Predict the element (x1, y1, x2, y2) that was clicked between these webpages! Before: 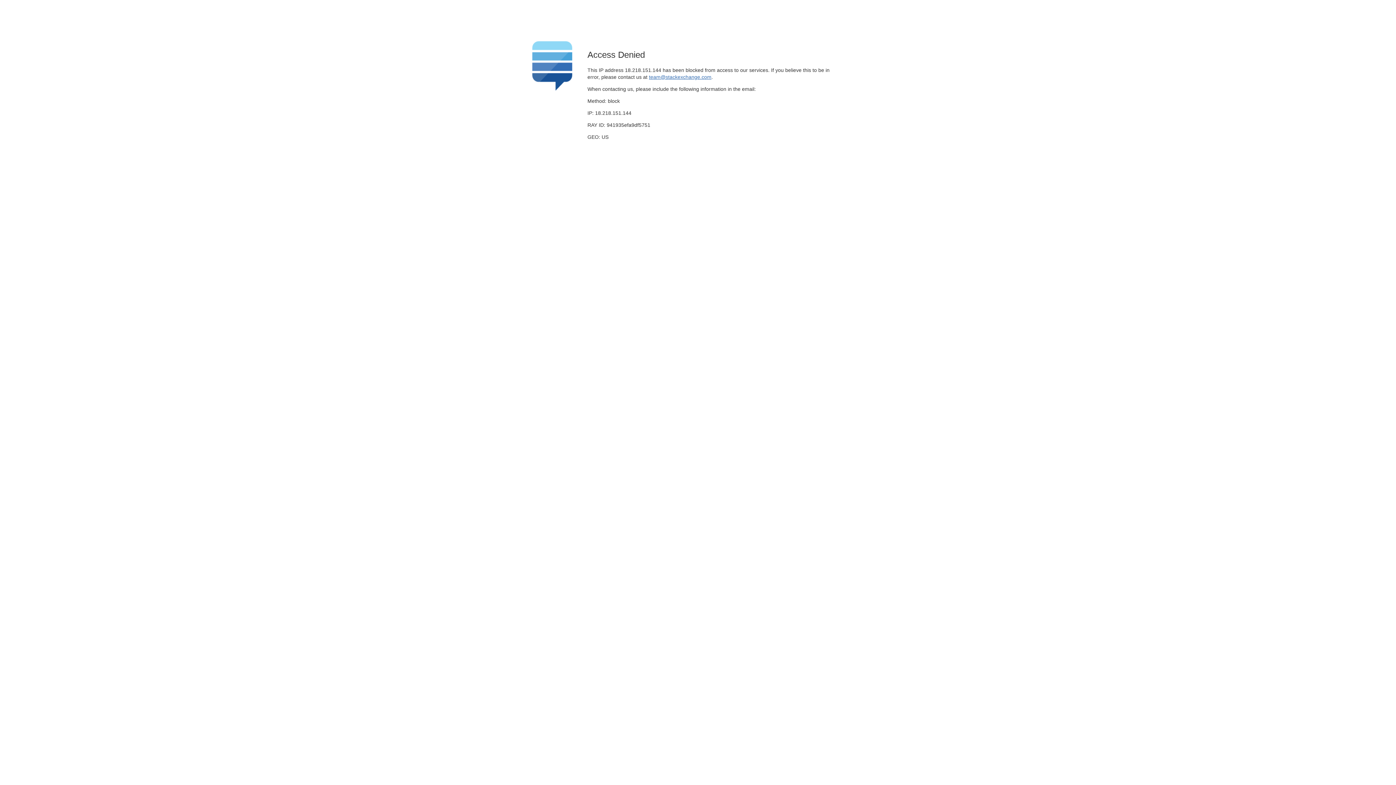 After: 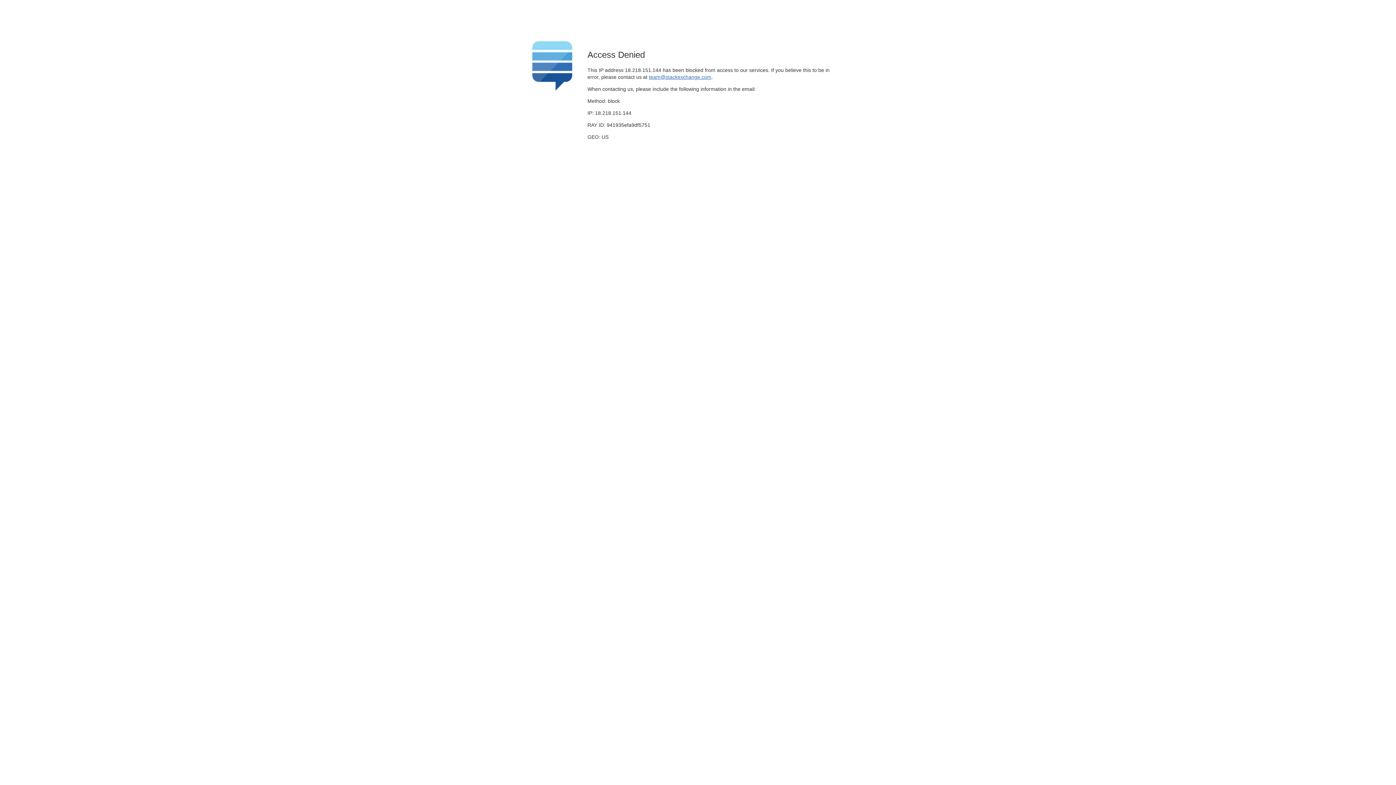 Action: bbox: (649, 74, 711, 79) label: team@stackexchange.com